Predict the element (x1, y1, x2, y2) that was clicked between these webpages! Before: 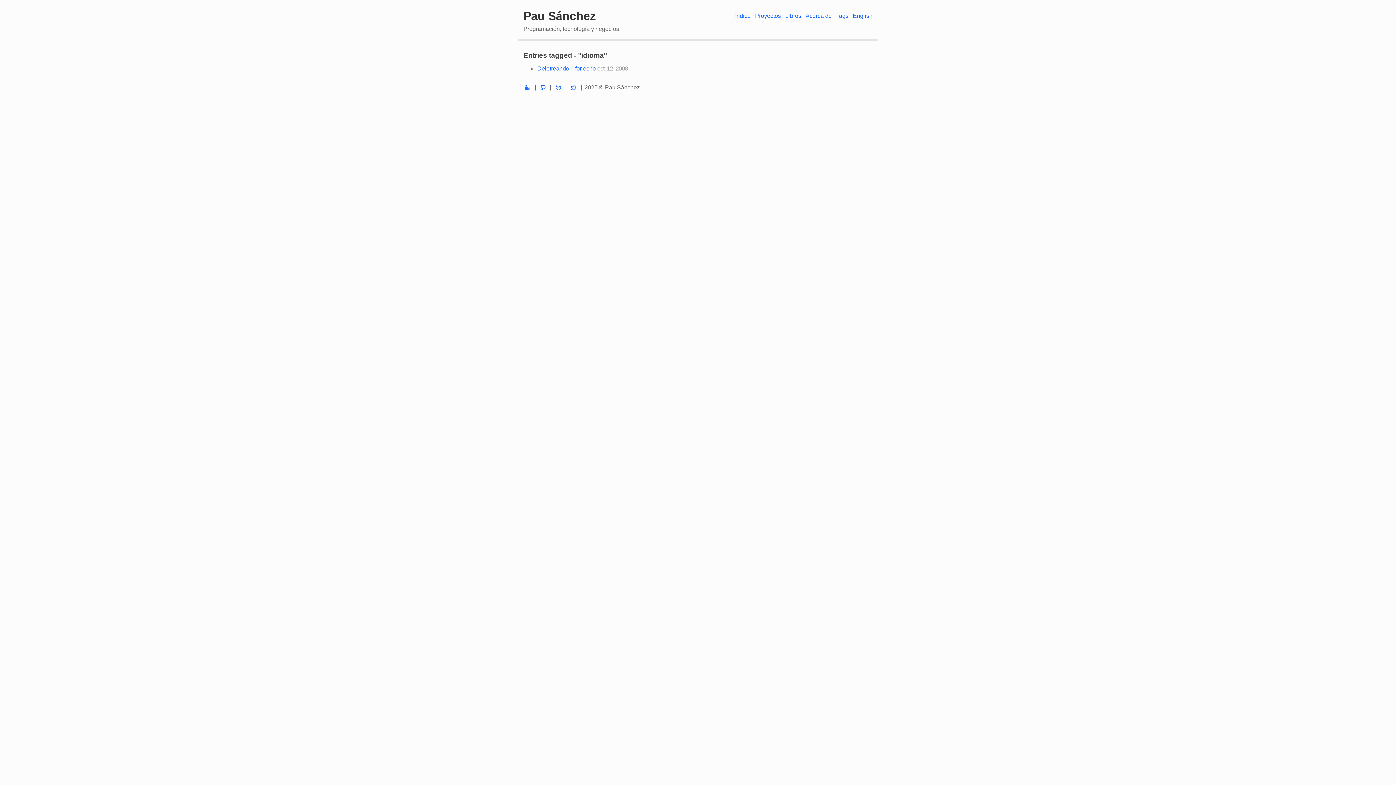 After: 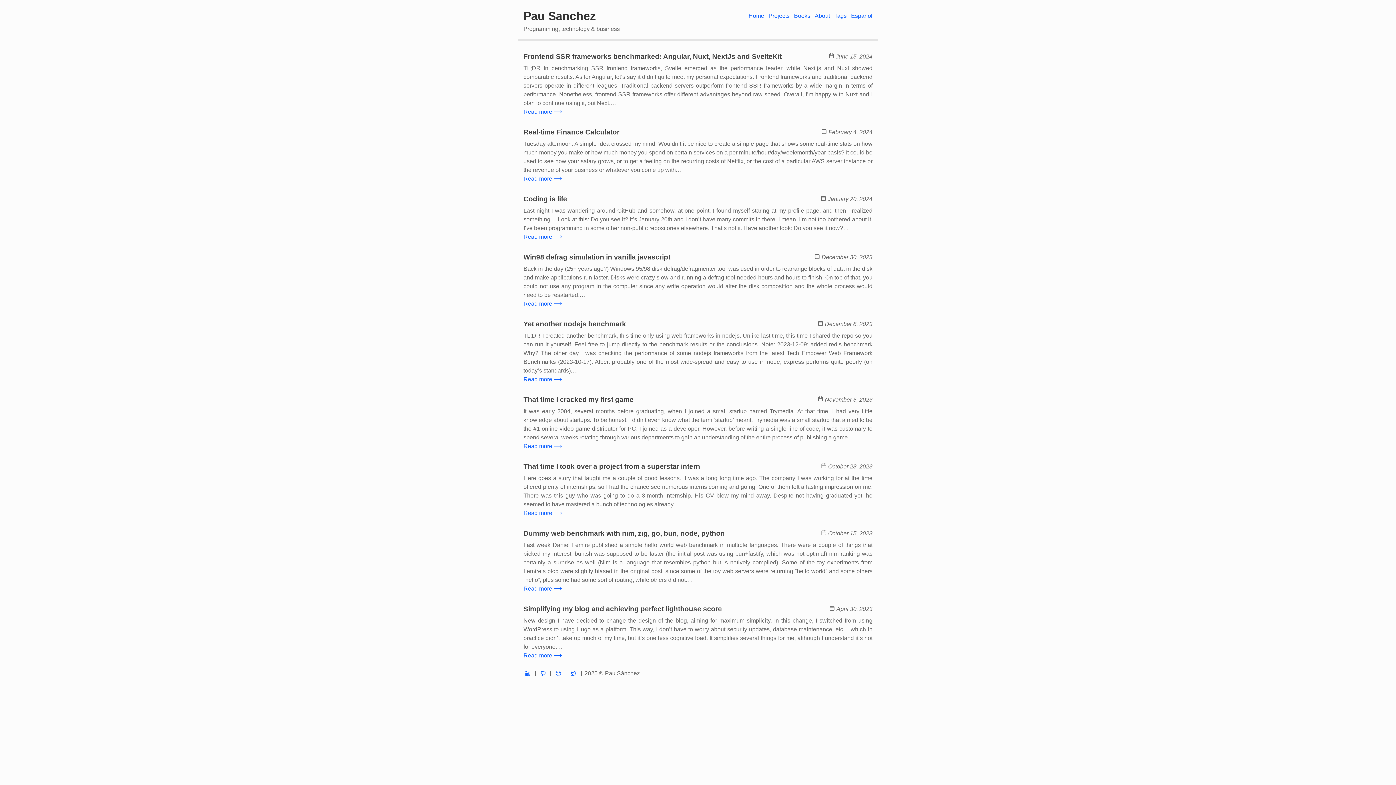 Action: label: English bbox: (850, 12, 872, 18)